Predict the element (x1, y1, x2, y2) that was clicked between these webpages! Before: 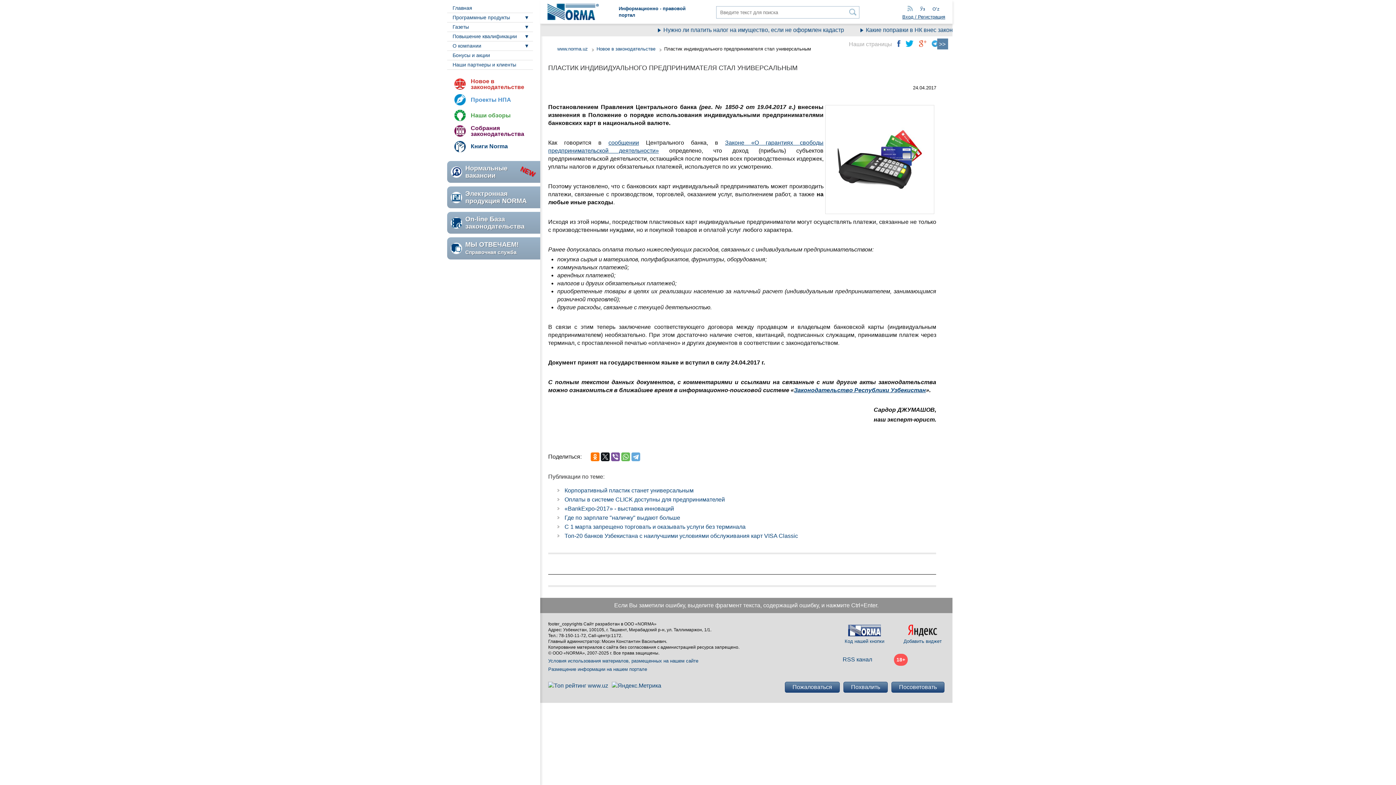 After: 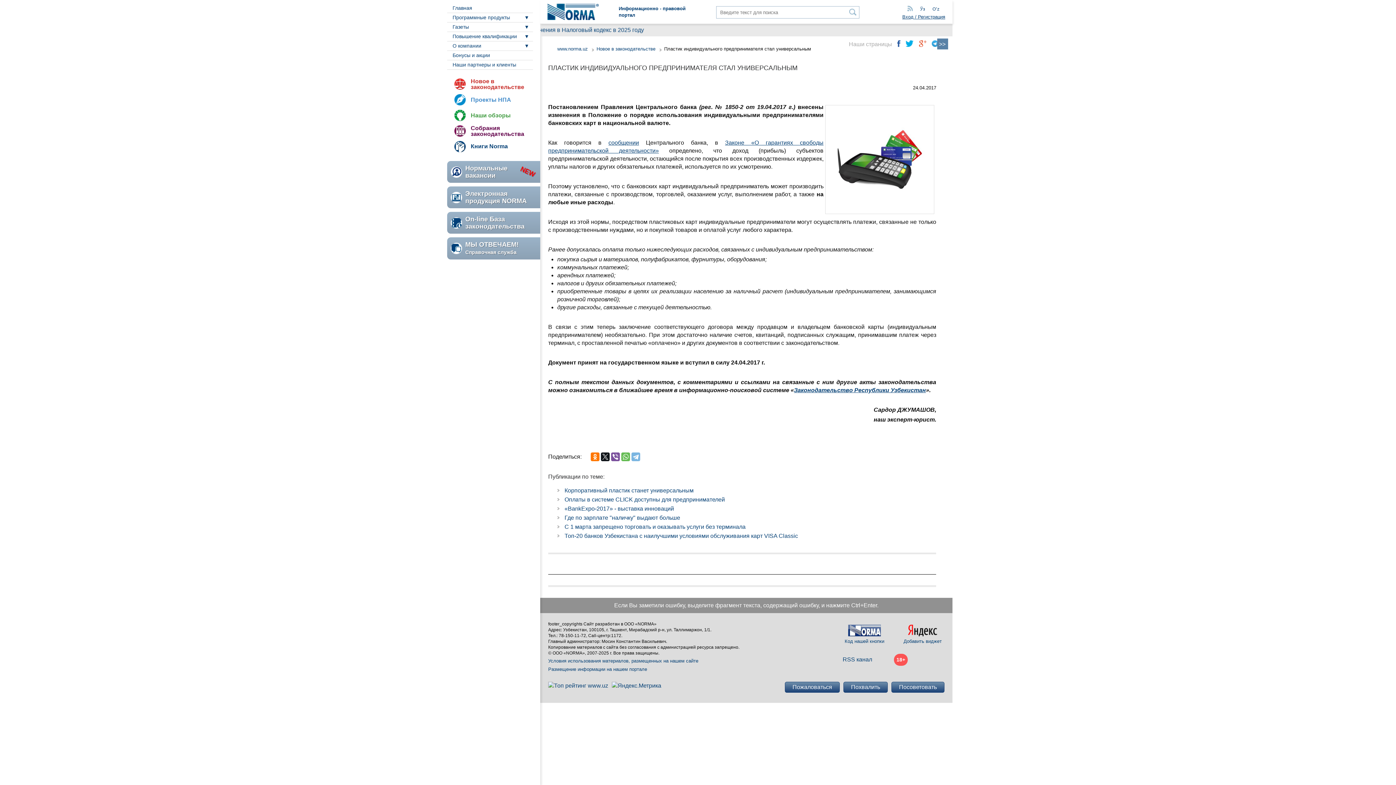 Action: bbox: (631, 452, 640, 461)